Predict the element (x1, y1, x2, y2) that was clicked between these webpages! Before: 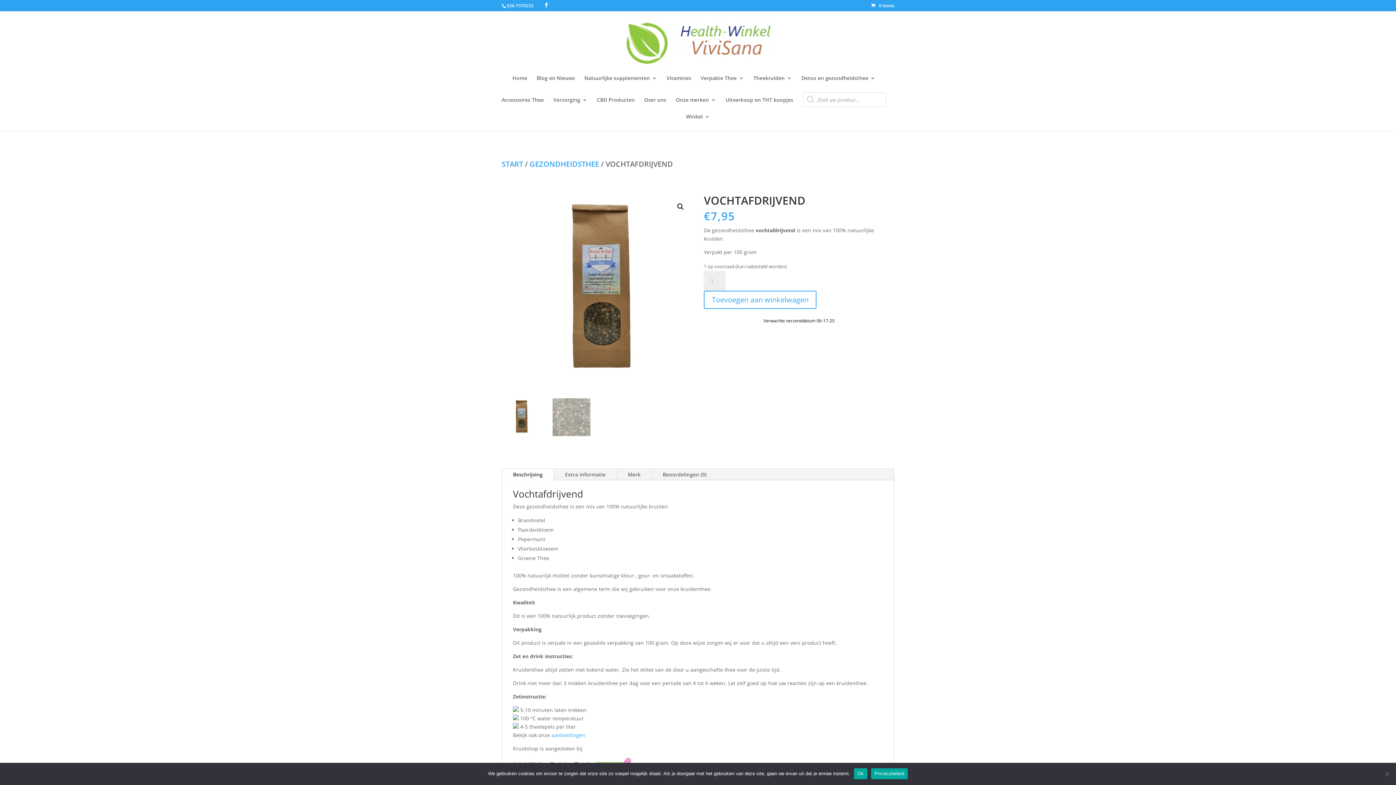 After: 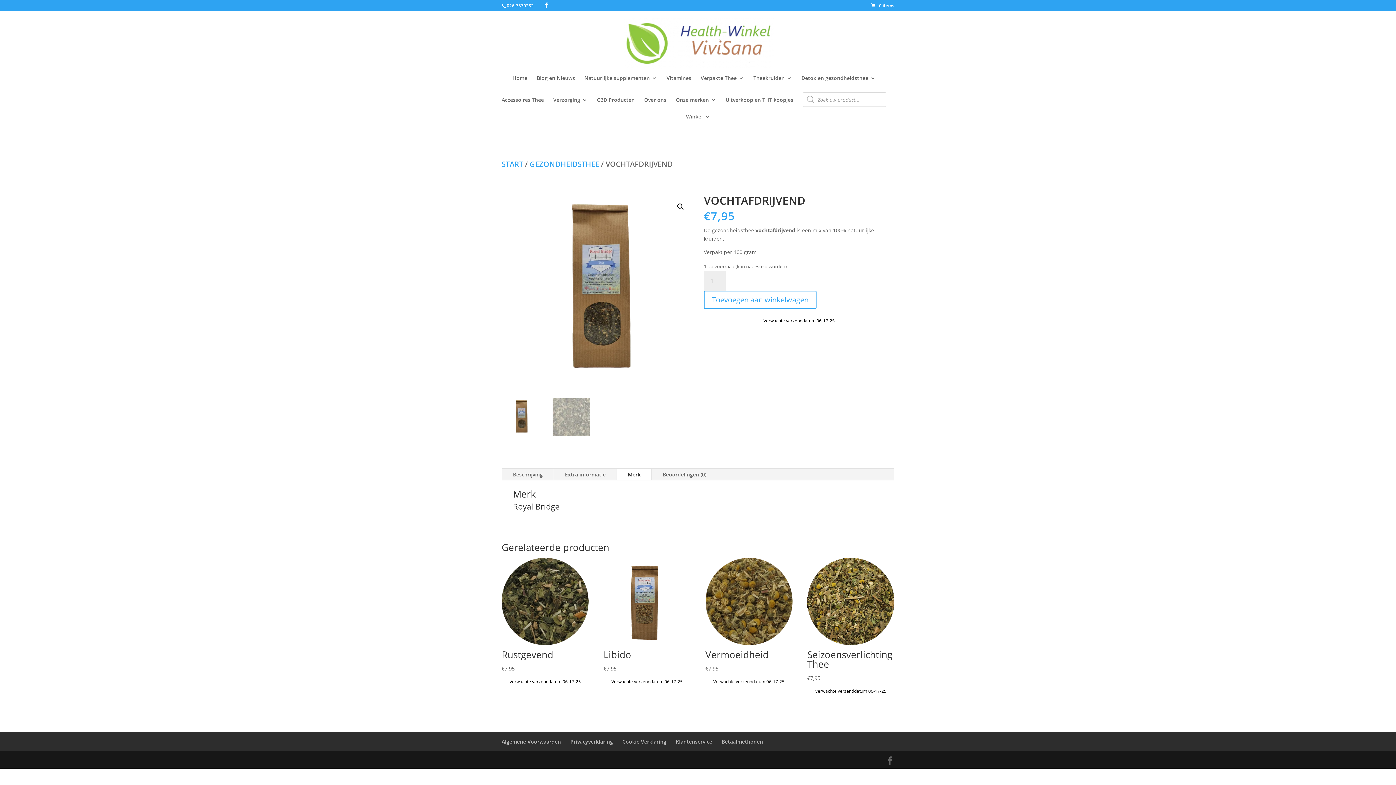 Action: label: Merk bbox: (617, 469, 651, 480)